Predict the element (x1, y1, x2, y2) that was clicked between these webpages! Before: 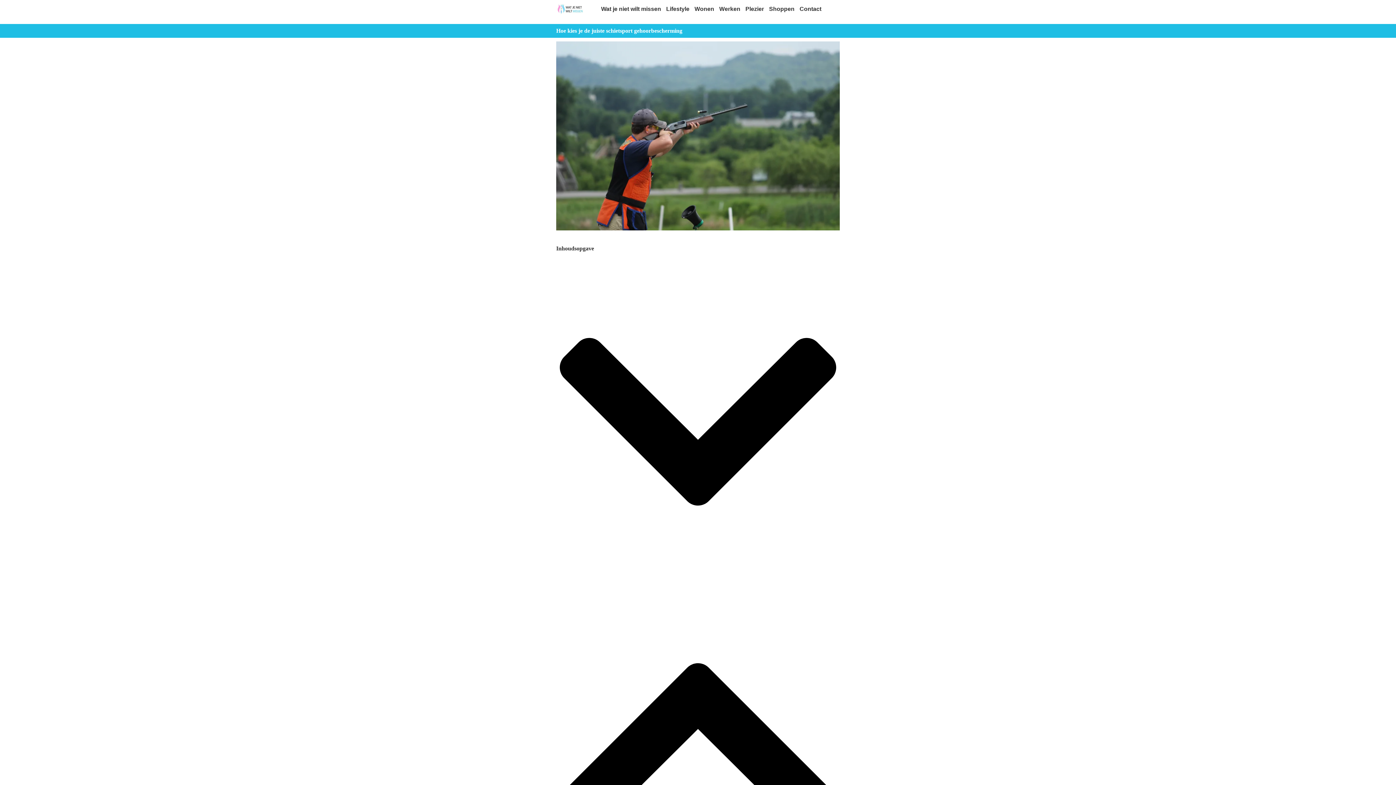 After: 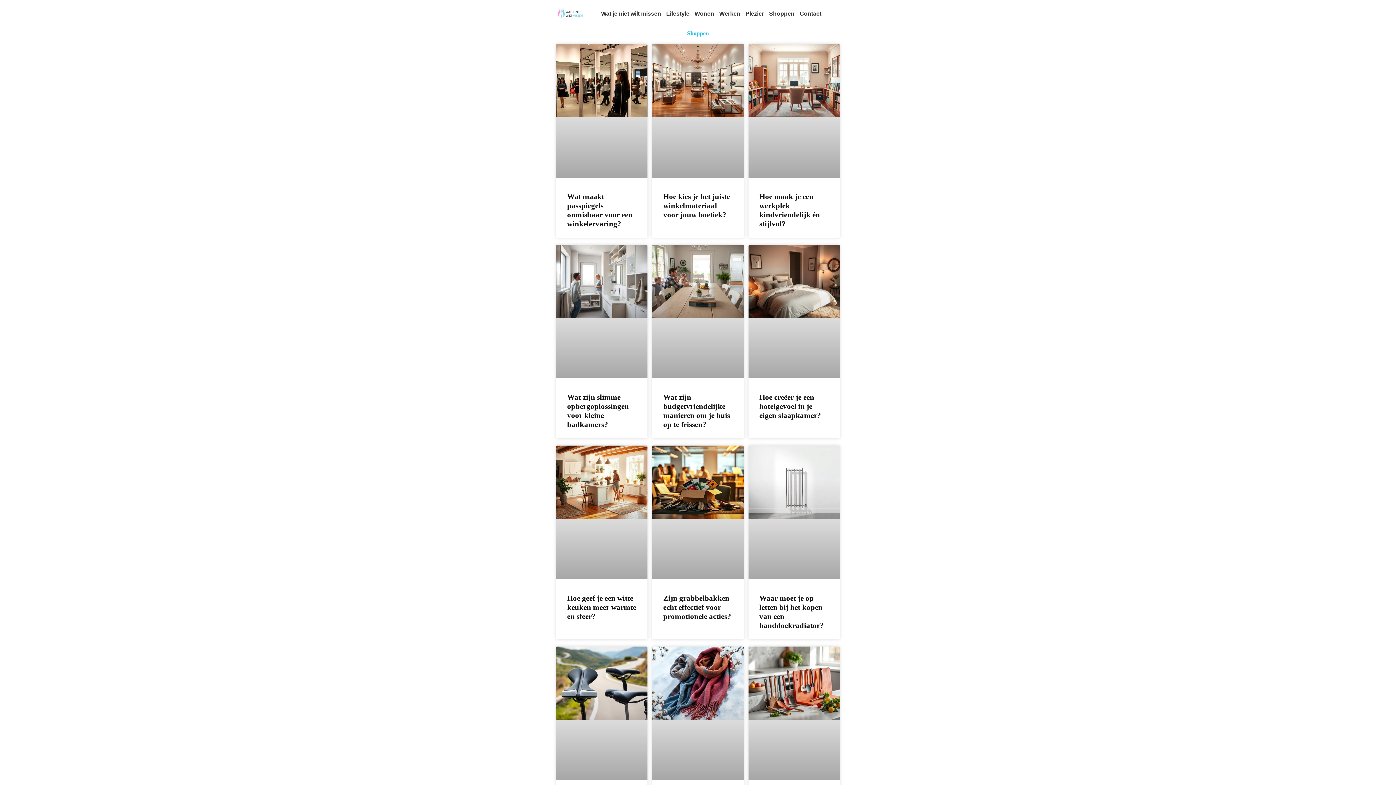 Action: label: Shoppen bbox: (768, 1, 795, 16)